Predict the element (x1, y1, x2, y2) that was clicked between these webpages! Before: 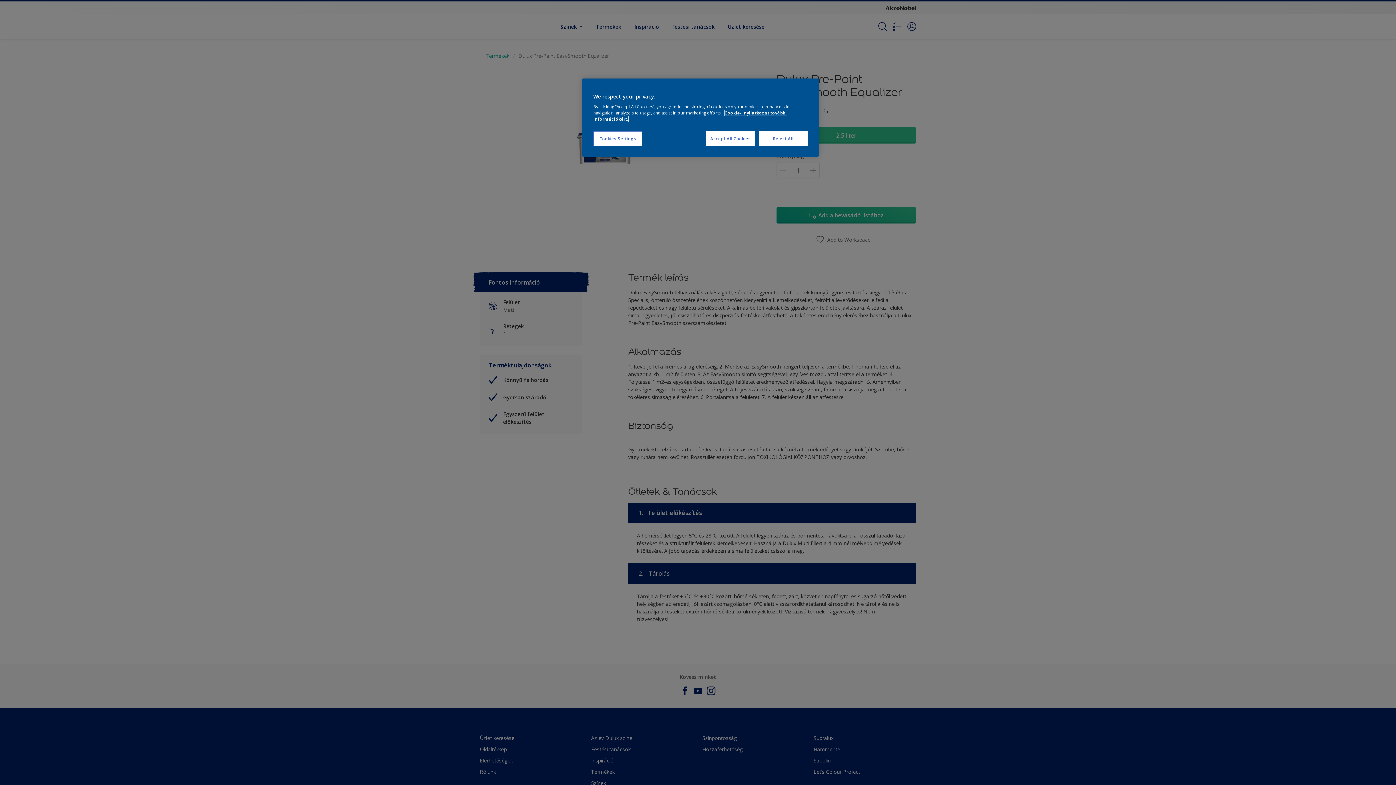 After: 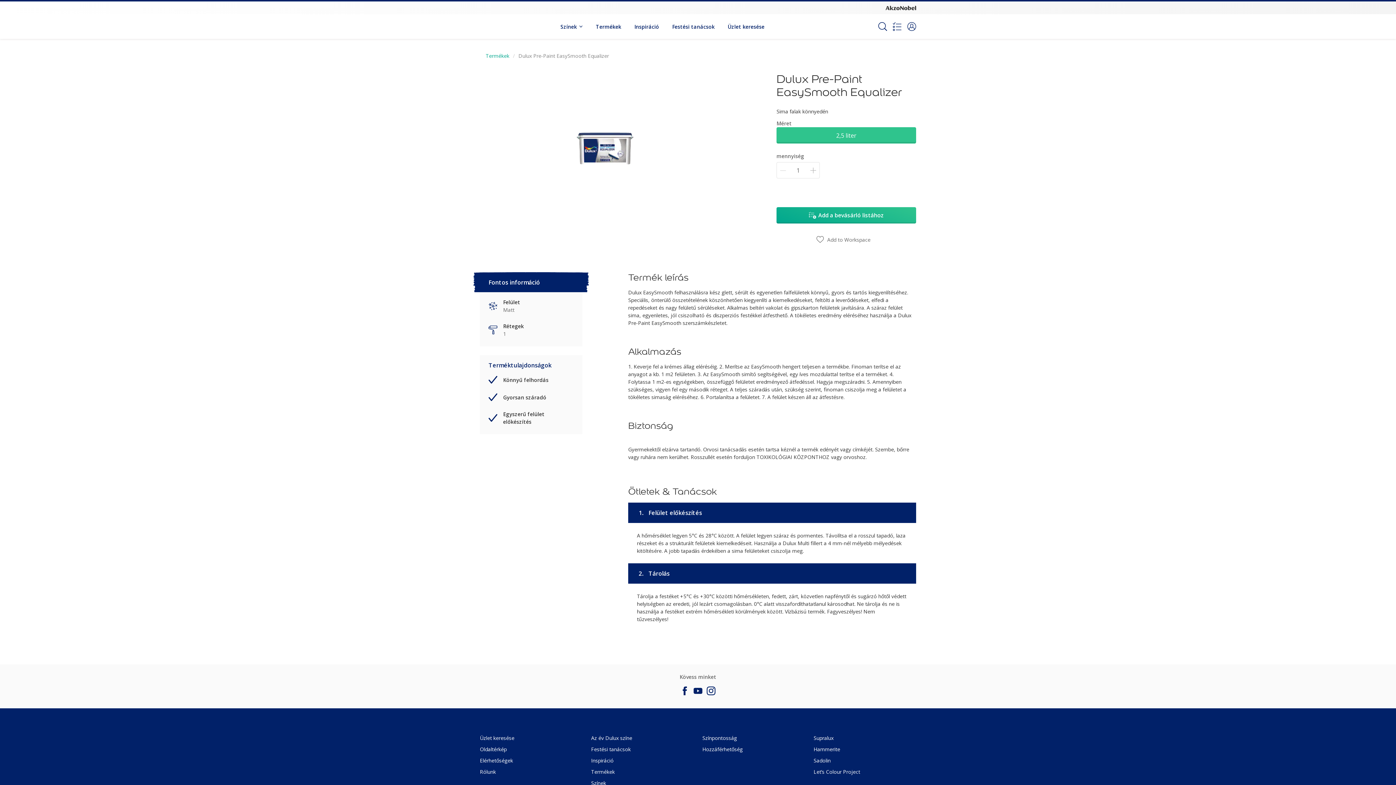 Action: label: Accept All Cookies bbox: (706, 131, 755, 146)